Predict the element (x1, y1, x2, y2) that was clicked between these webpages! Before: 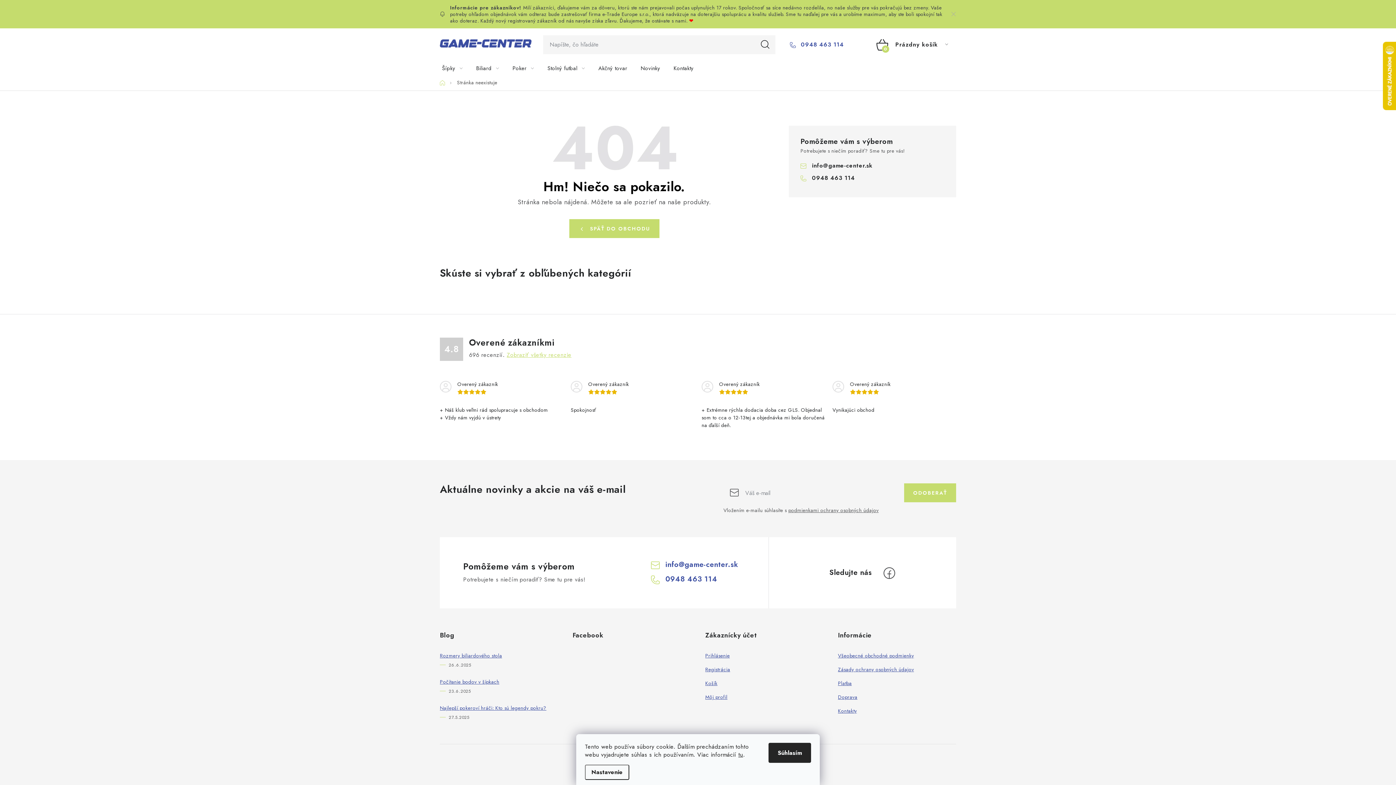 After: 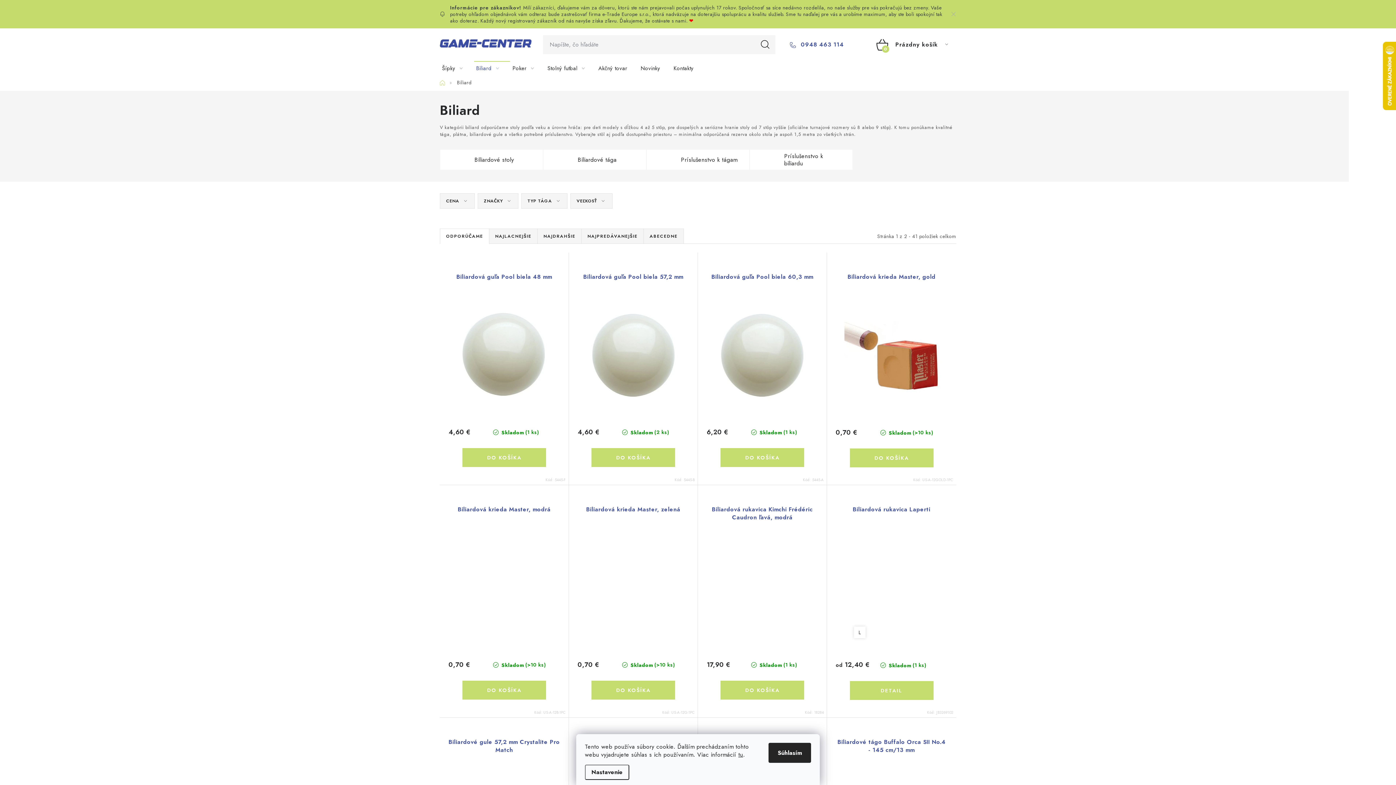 Action: label: Biliard bbox: (474, 61, 510, 75)